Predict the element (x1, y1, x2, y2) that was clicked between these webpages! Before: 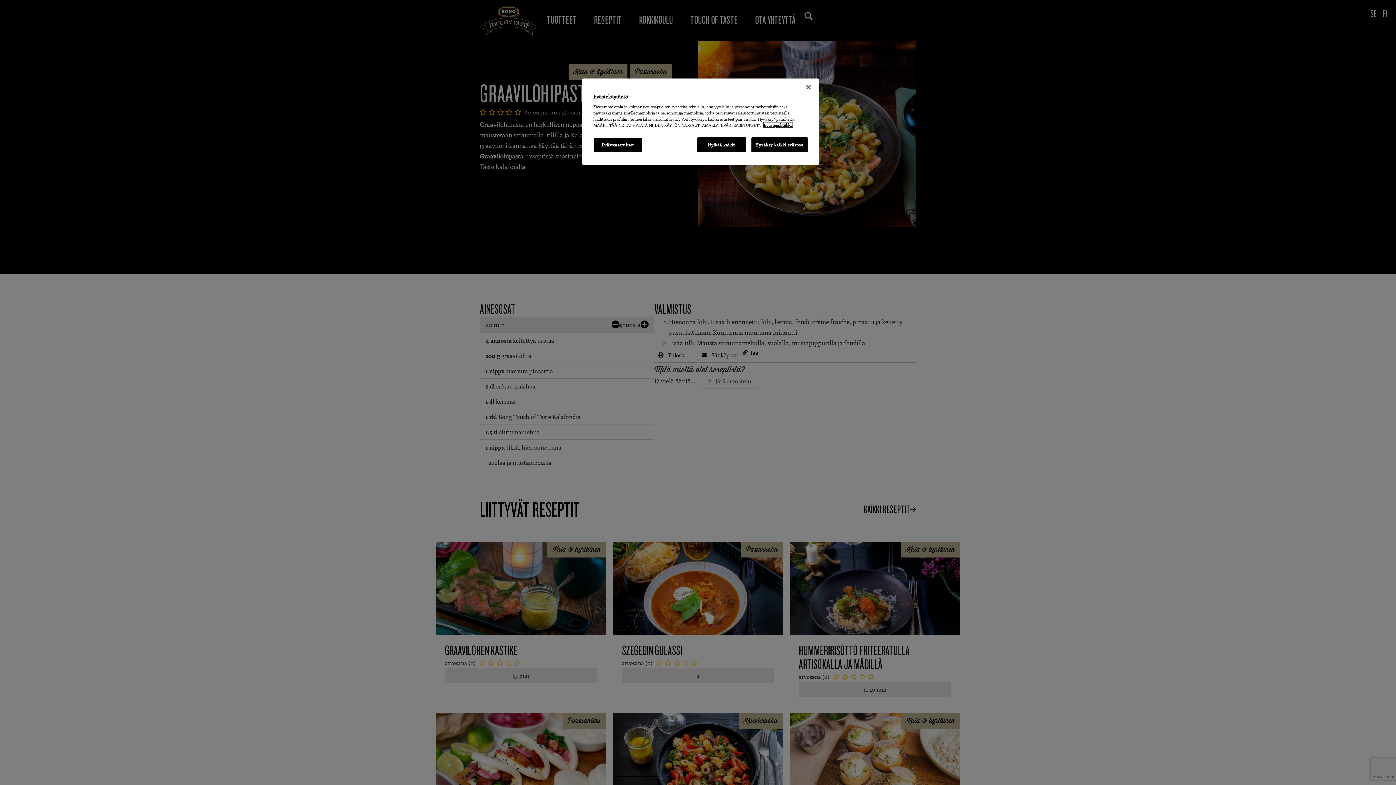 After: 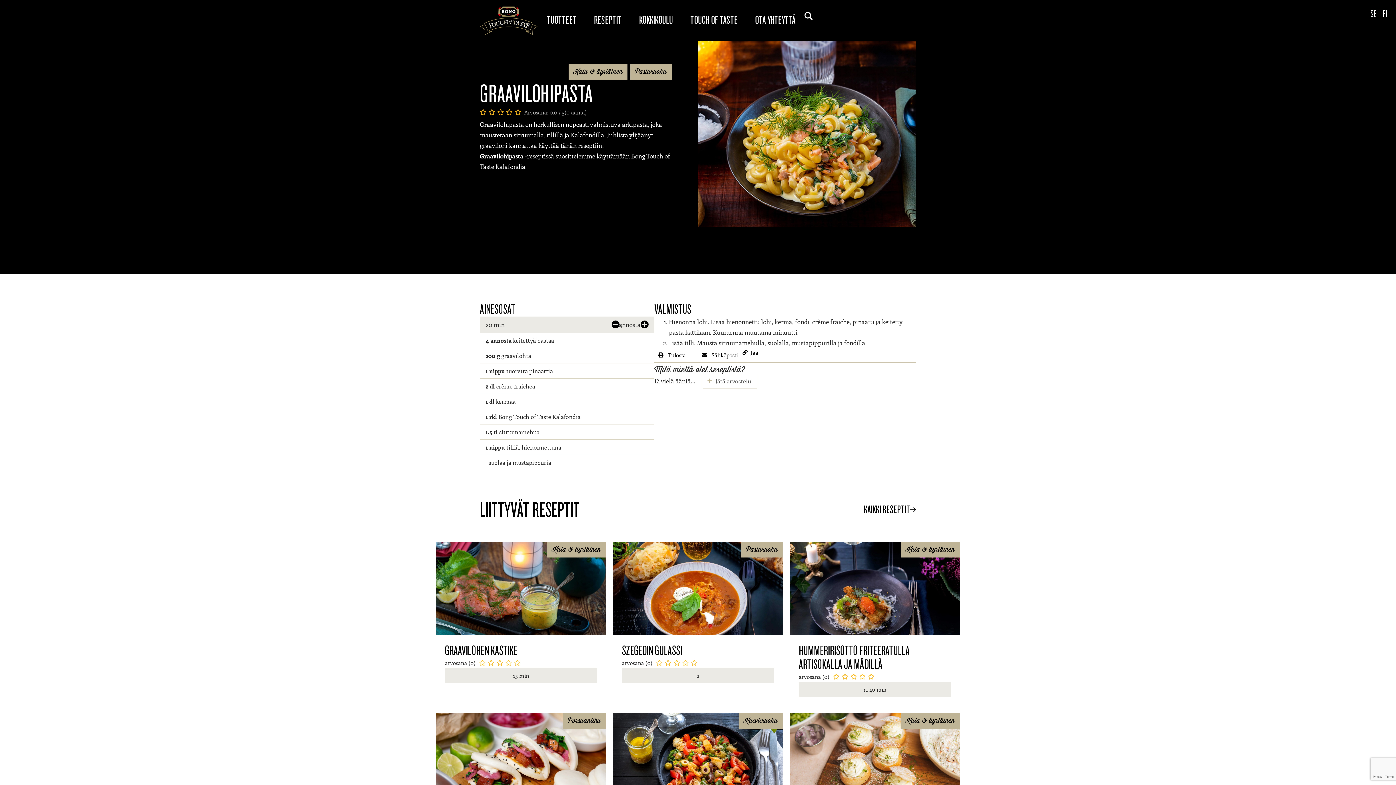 Action: bbox: (751, 137, 808, 152) label: Hyväksy kaikki evästeet